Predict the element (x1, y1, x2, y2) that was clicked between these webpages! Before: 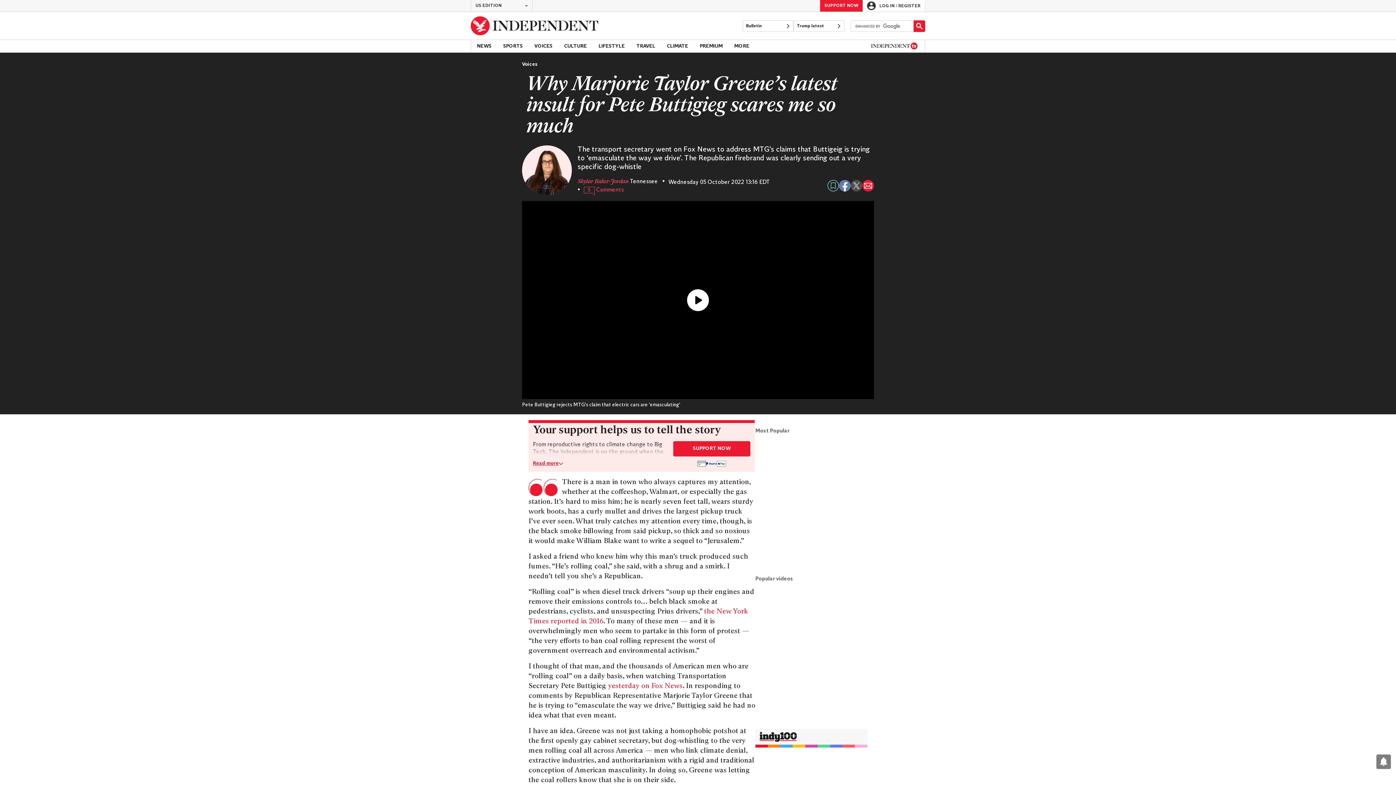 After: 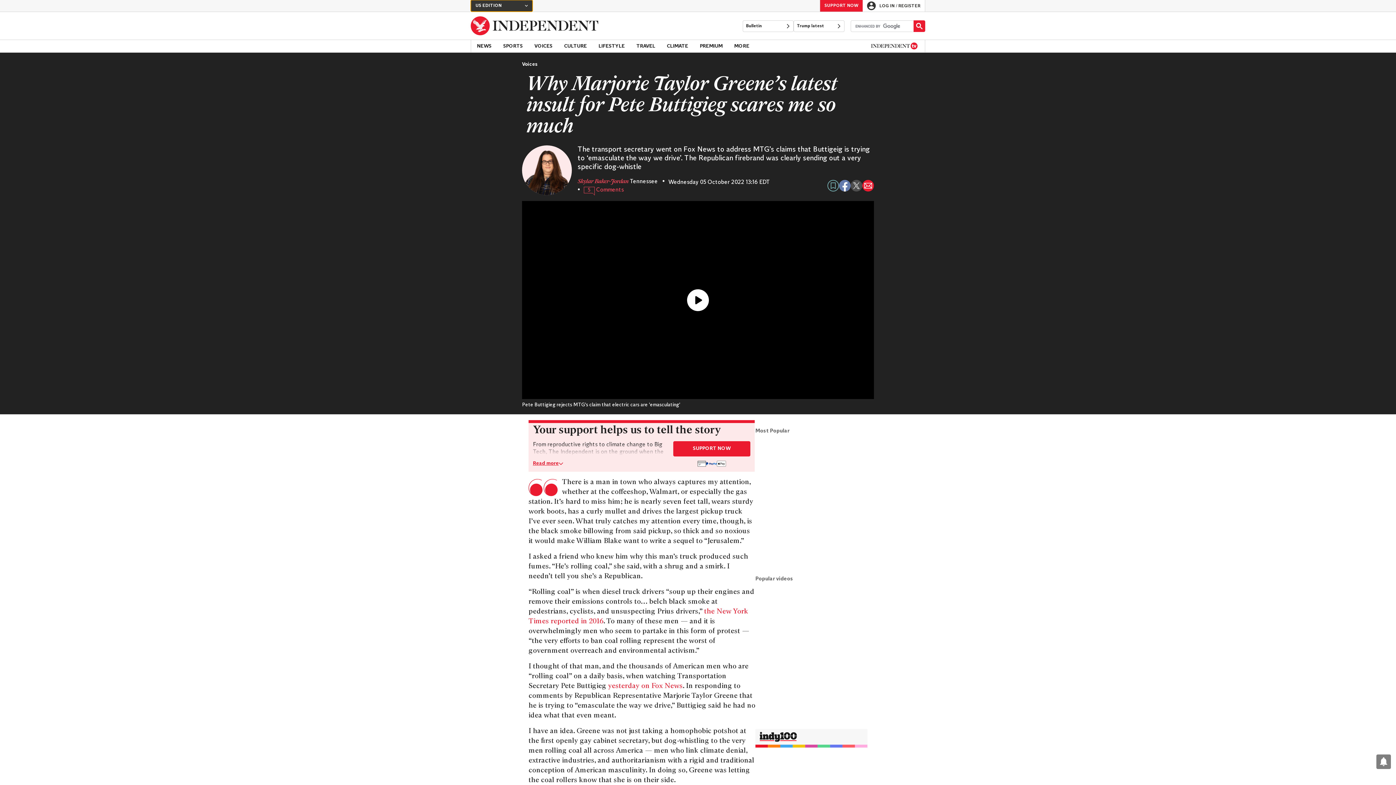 Action: label: US EDITION
CHANGE bbox: (470, 0, 532, 11)